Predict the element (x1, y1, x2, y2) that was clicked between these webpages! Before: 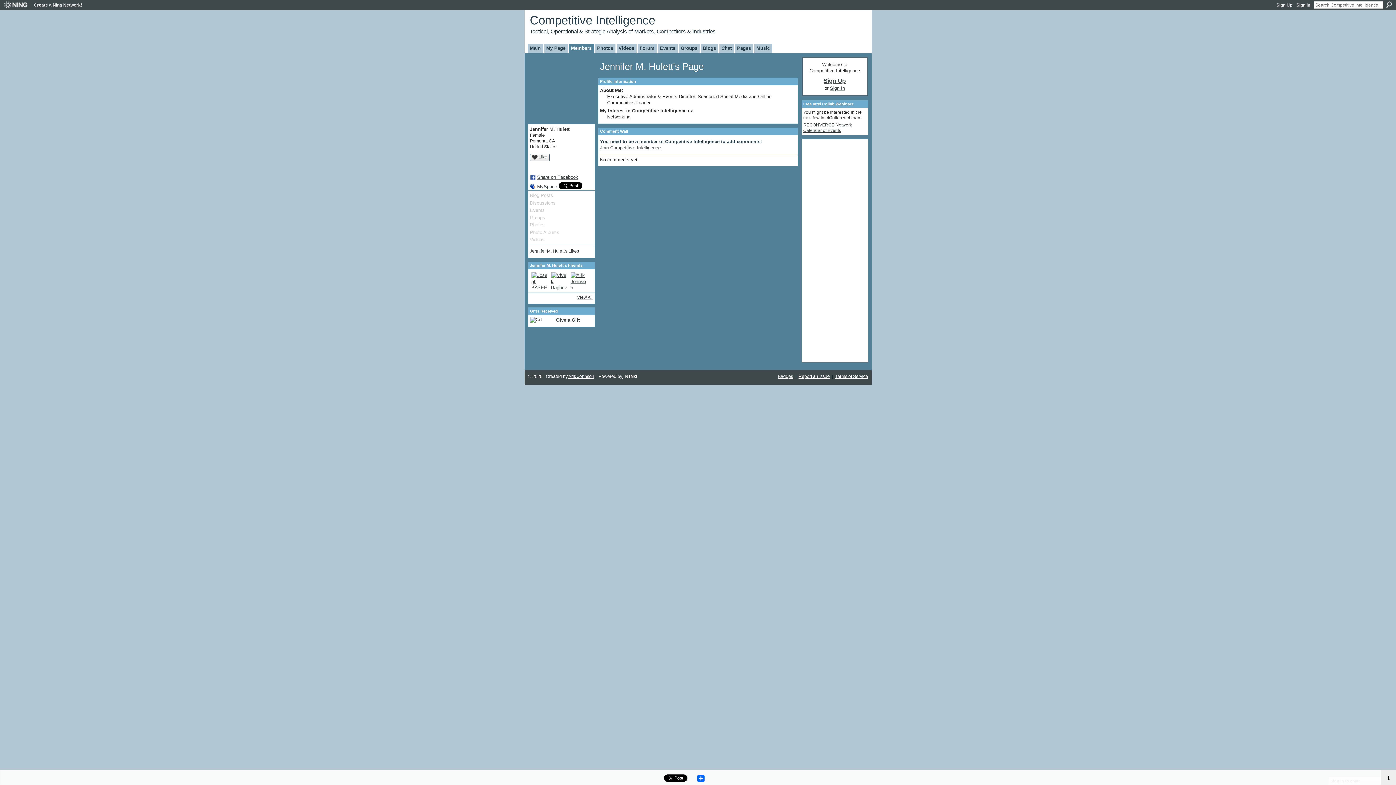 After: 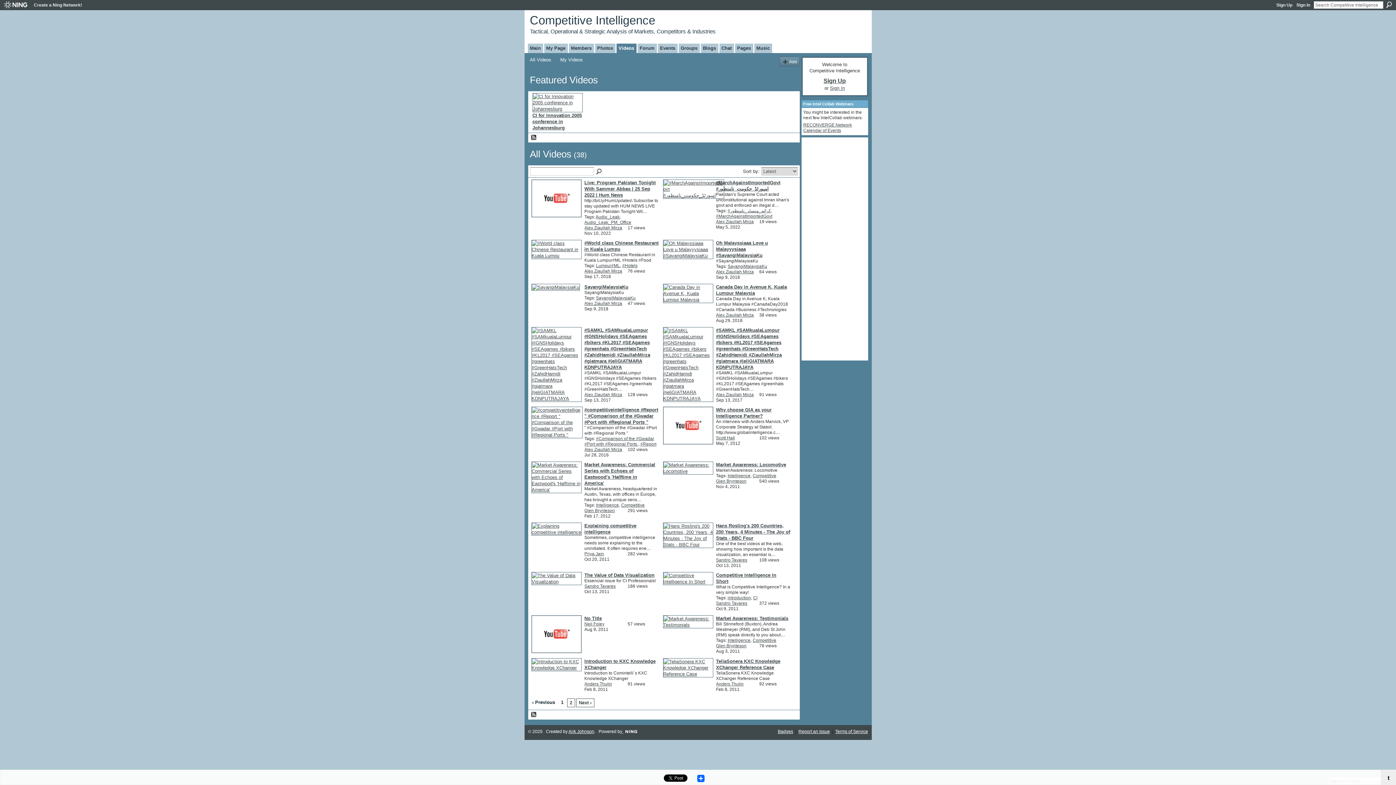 Action: bbox: (616, 43, 636, 52) label: Videos